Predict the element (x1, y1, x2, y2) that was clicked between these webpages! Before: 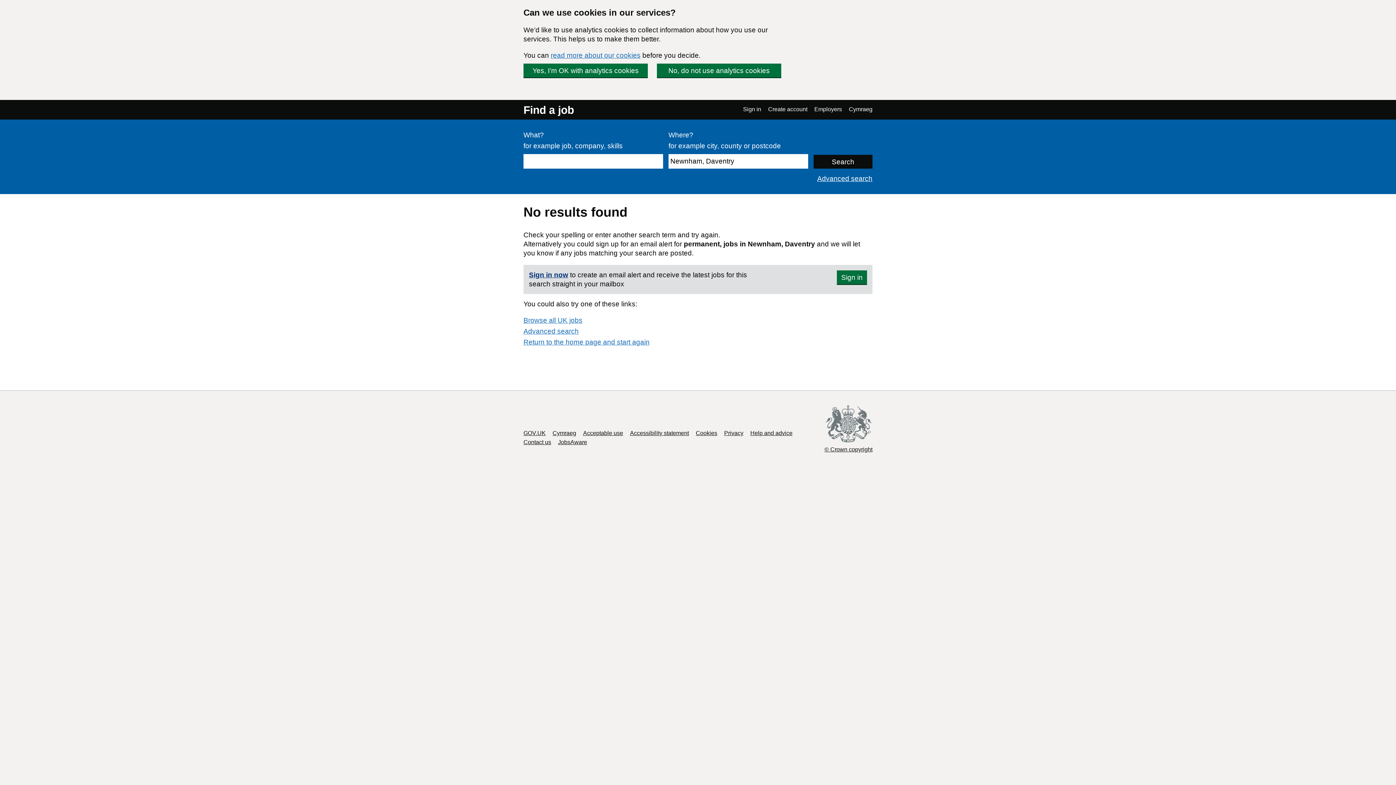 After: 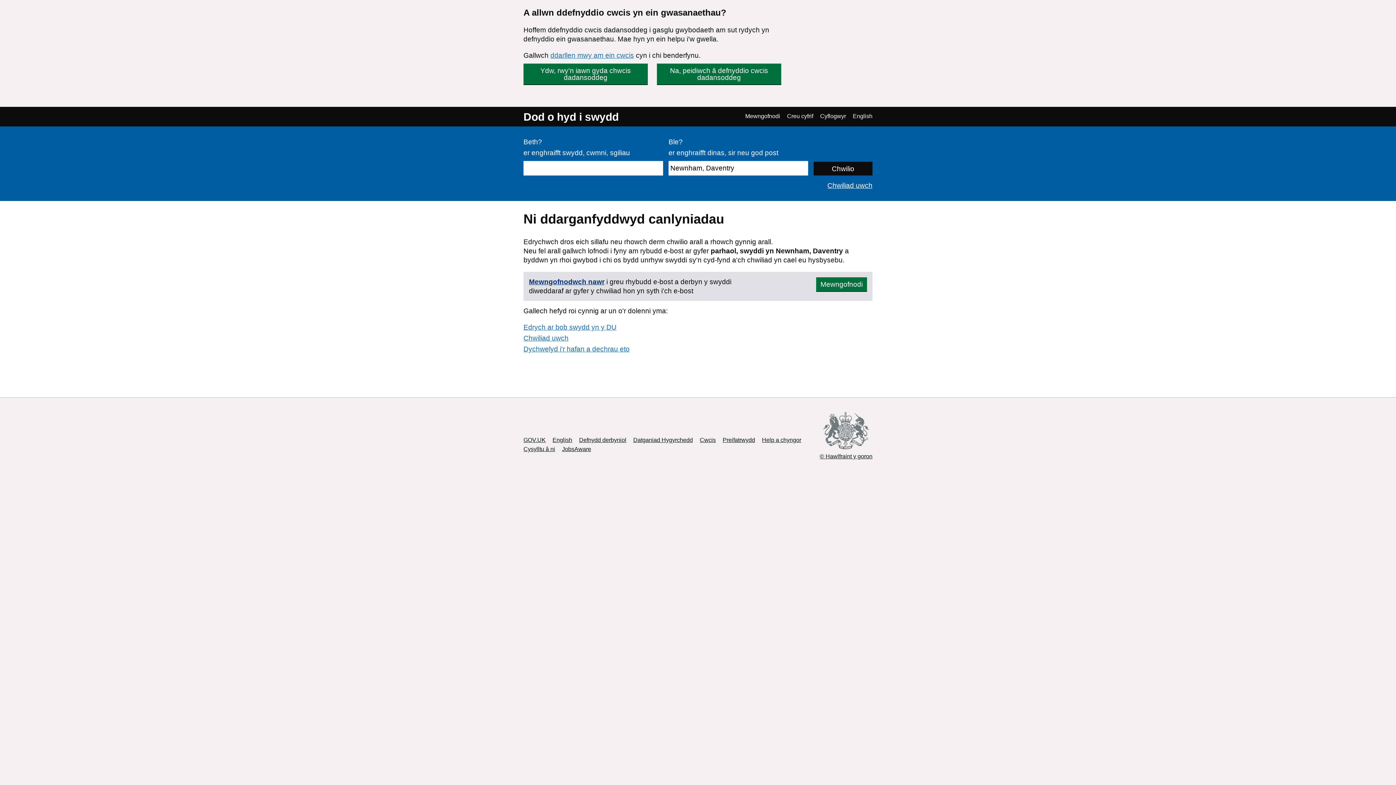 Action: bbox: (552, 430, 576, 436) label: Cymraeg